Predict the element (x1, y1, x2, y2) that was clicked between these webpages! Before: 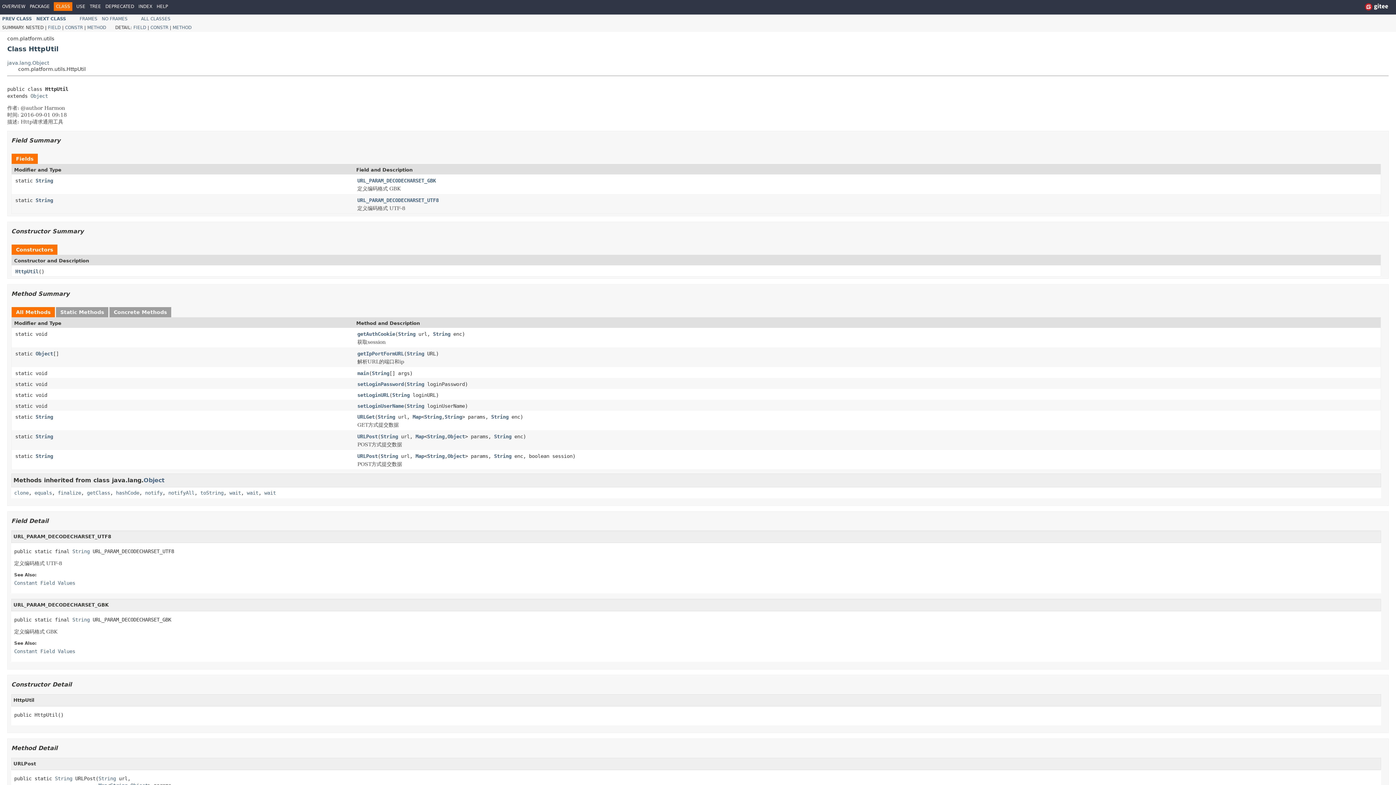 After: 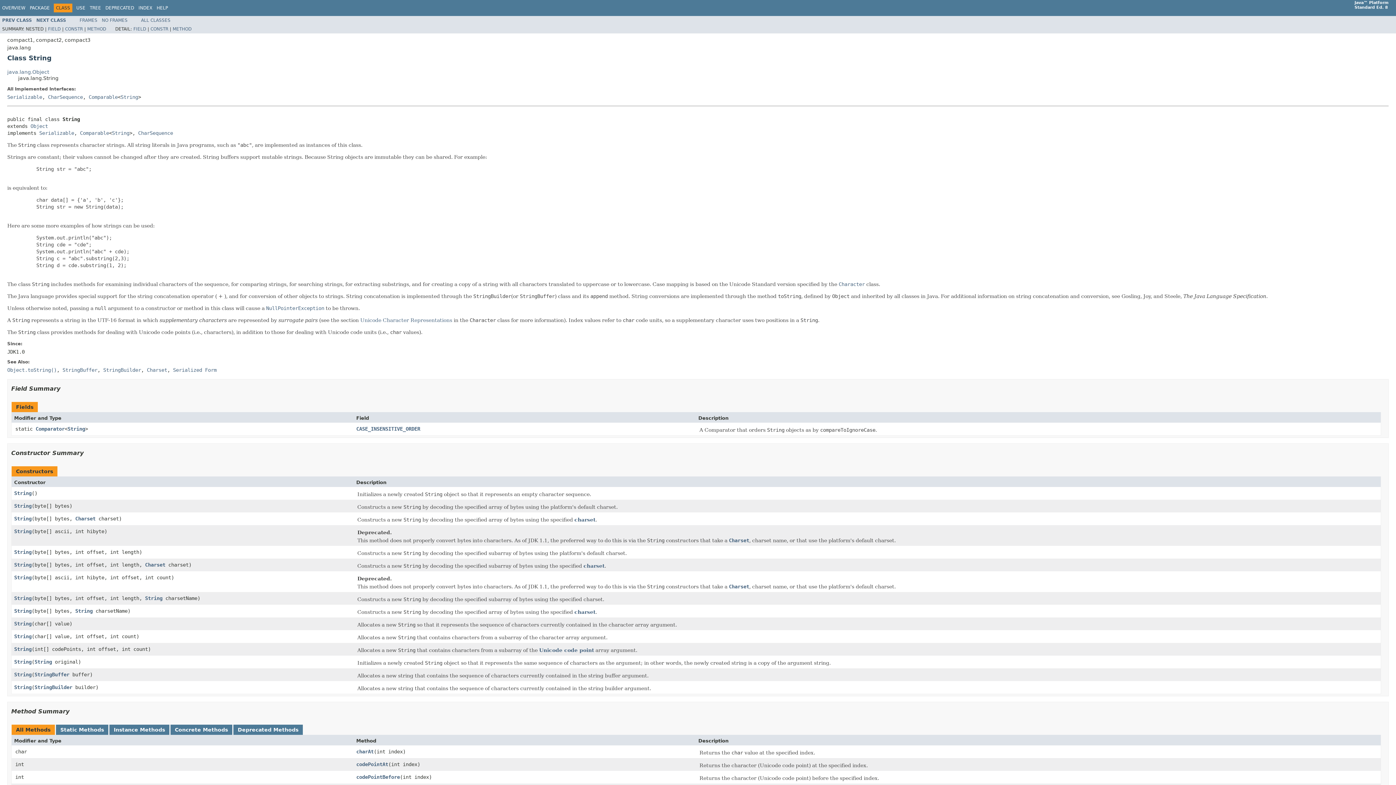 Action: label: String bbox: (398, 331, 415, 338)